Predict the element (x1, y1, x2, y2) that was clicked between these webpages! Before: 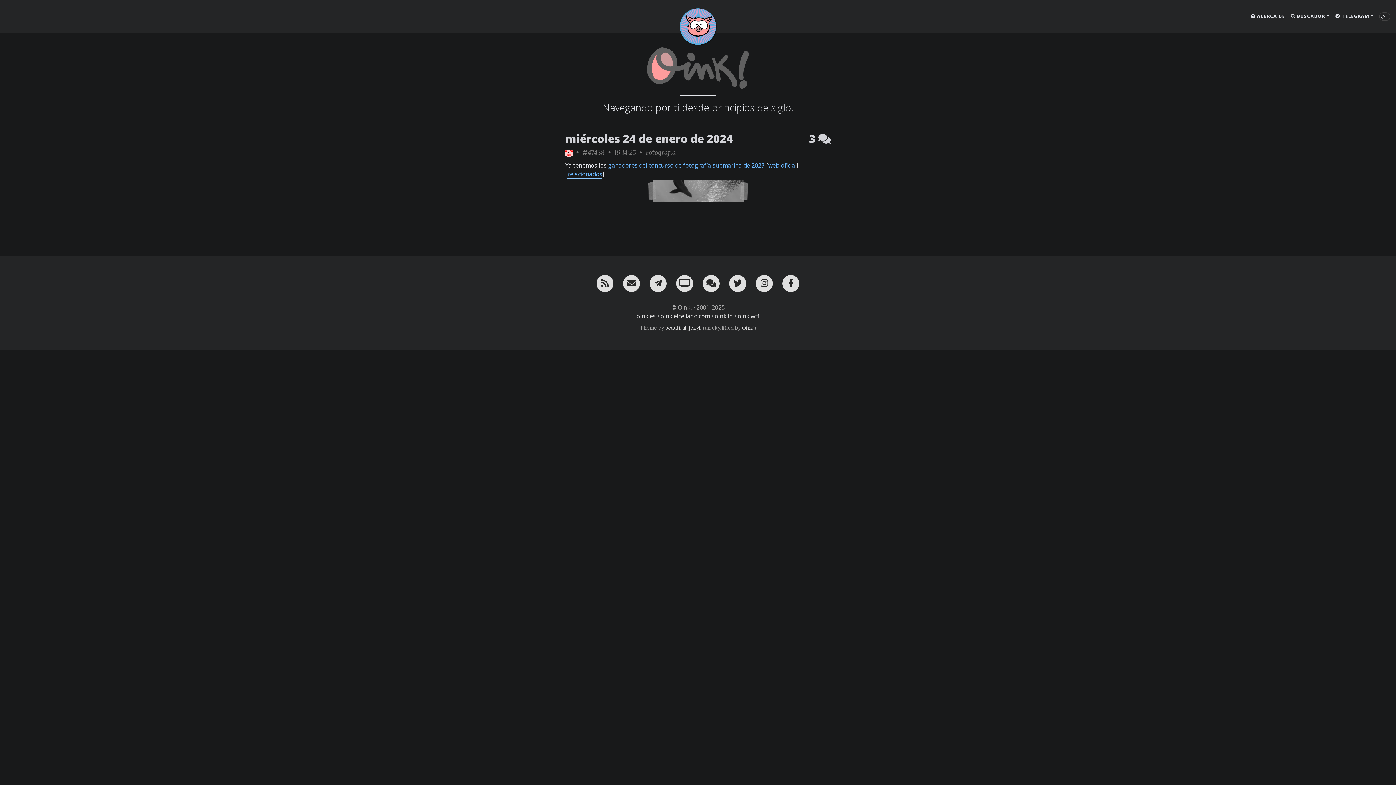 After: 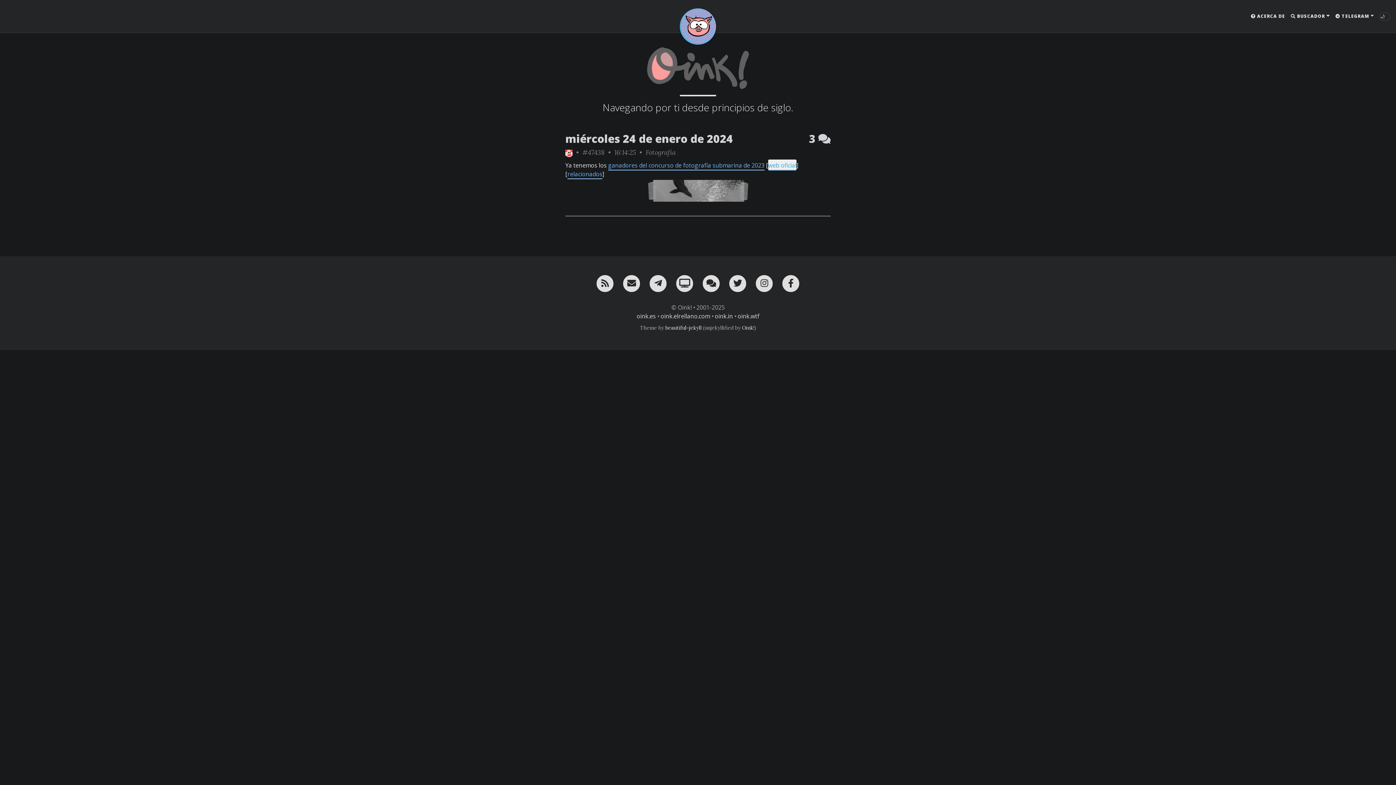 Action: bbox: (768, 161, 796, 170) label: web oficial